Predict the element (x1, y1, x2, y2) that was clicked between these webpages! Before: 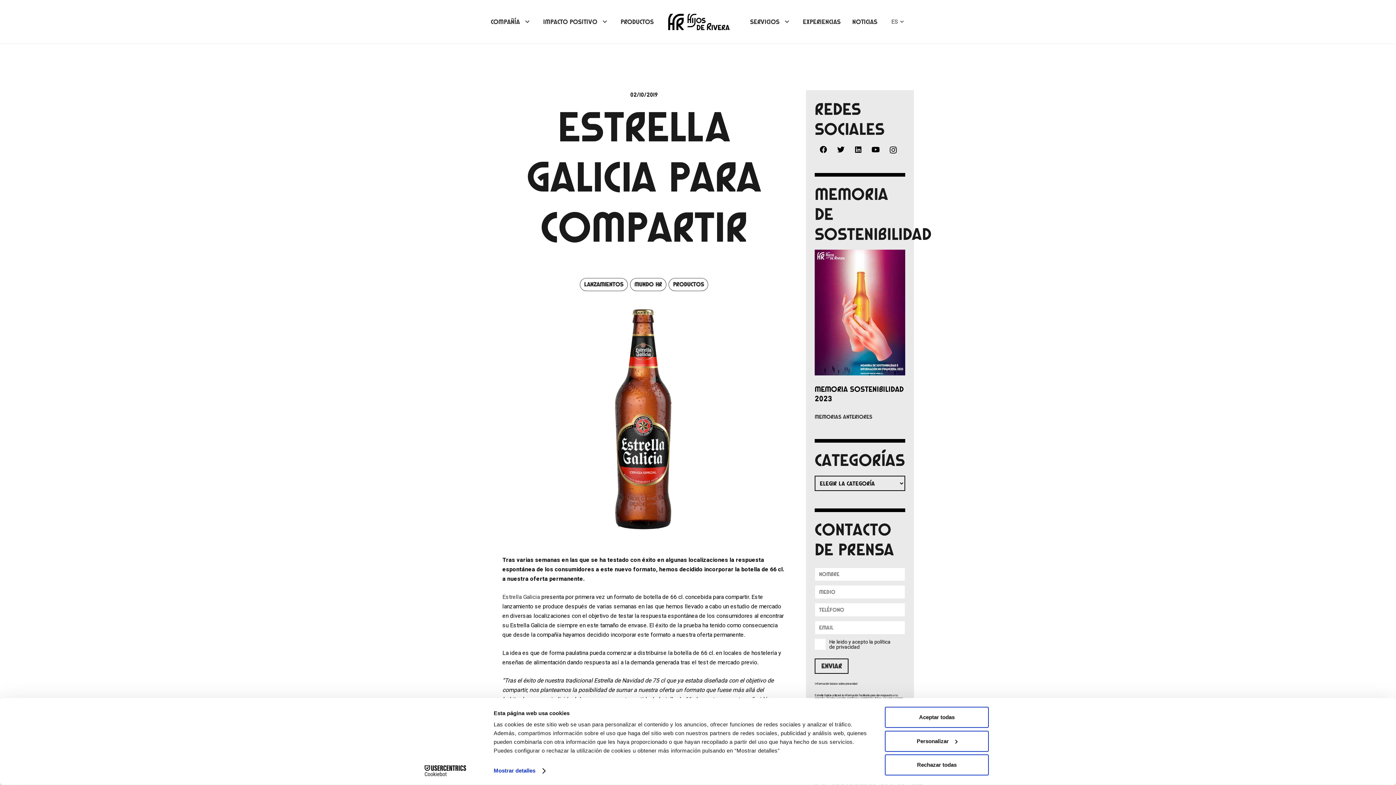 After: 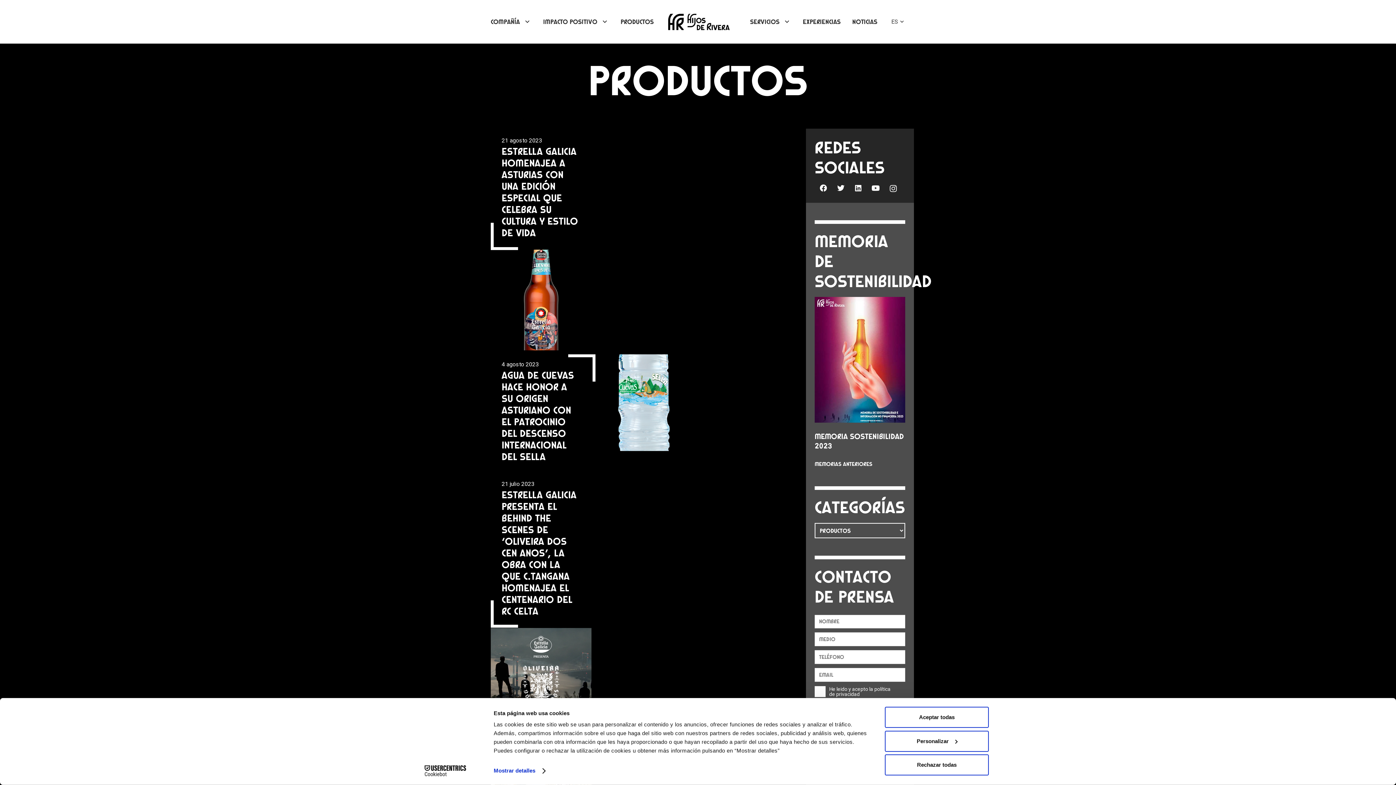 Action: bbox: (668, 278, 708, 291) label: PRODUCTOS